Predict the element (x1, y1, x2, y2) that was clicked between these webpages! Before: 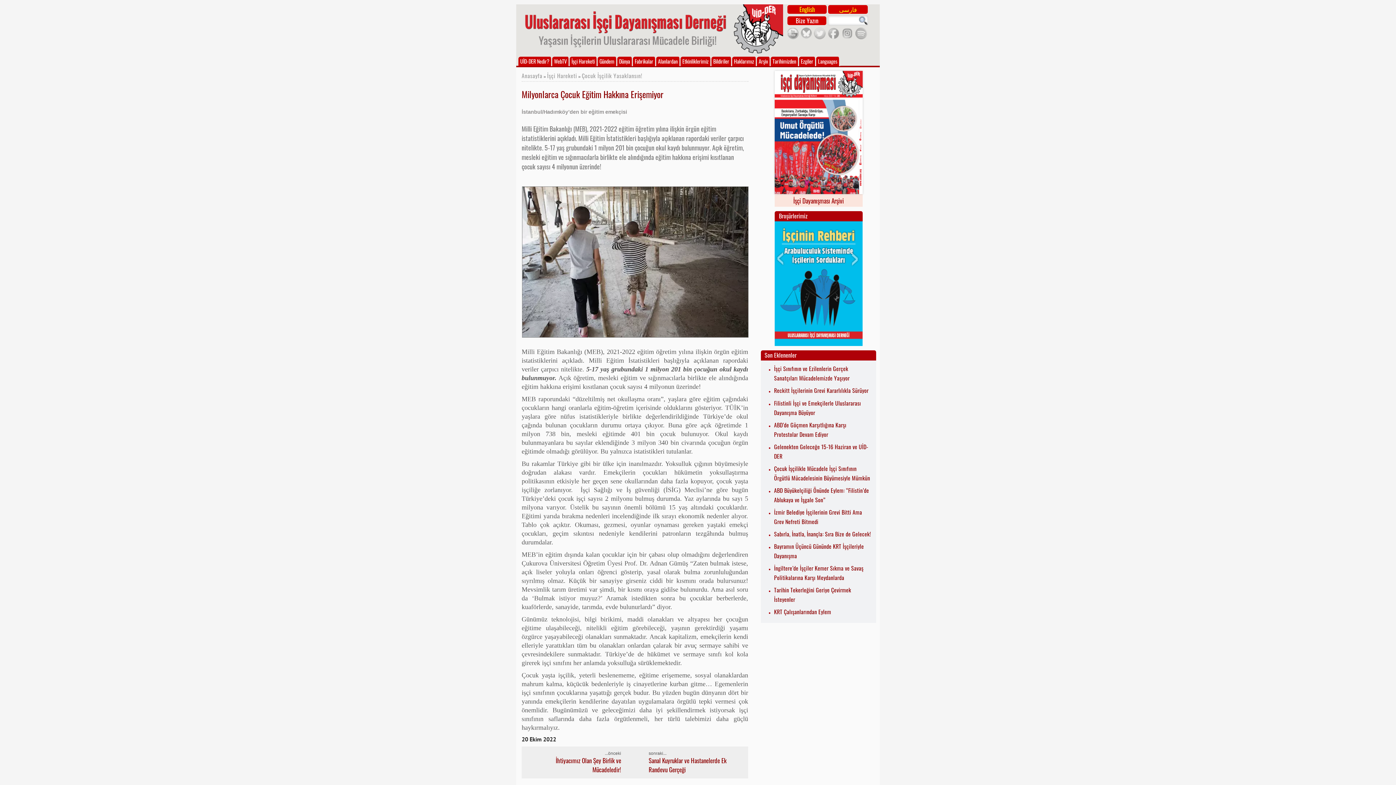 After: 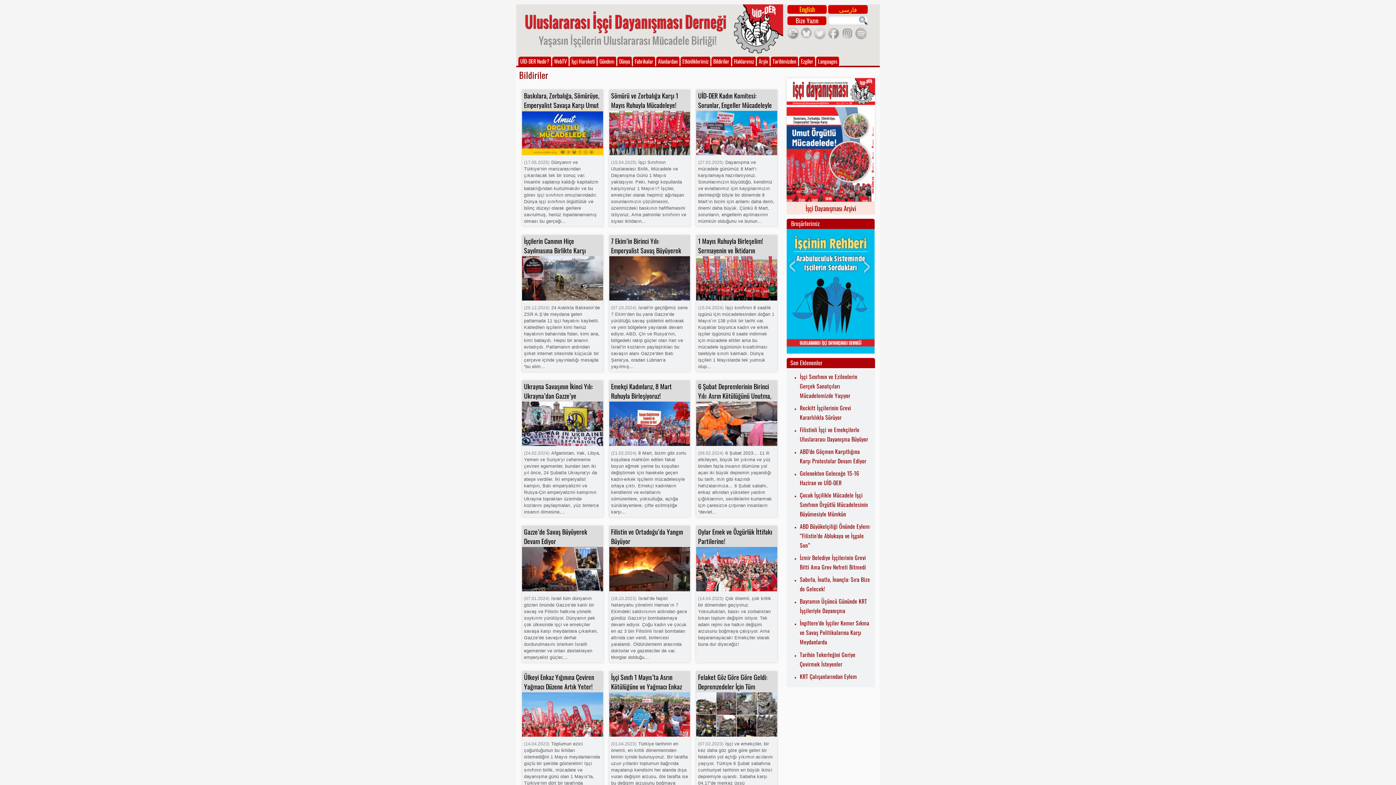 Action: bbox: (711, 56, 731, 66) label: Bildiriler